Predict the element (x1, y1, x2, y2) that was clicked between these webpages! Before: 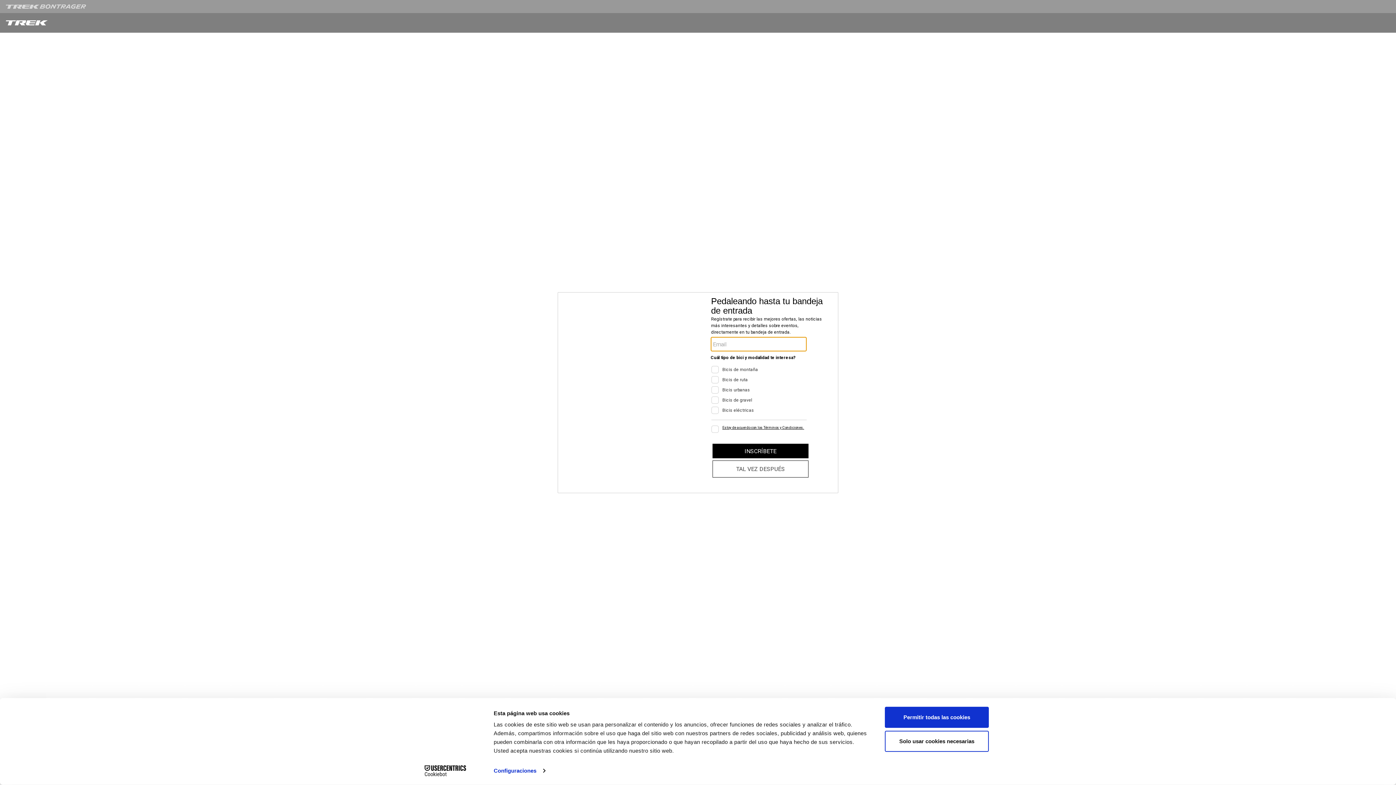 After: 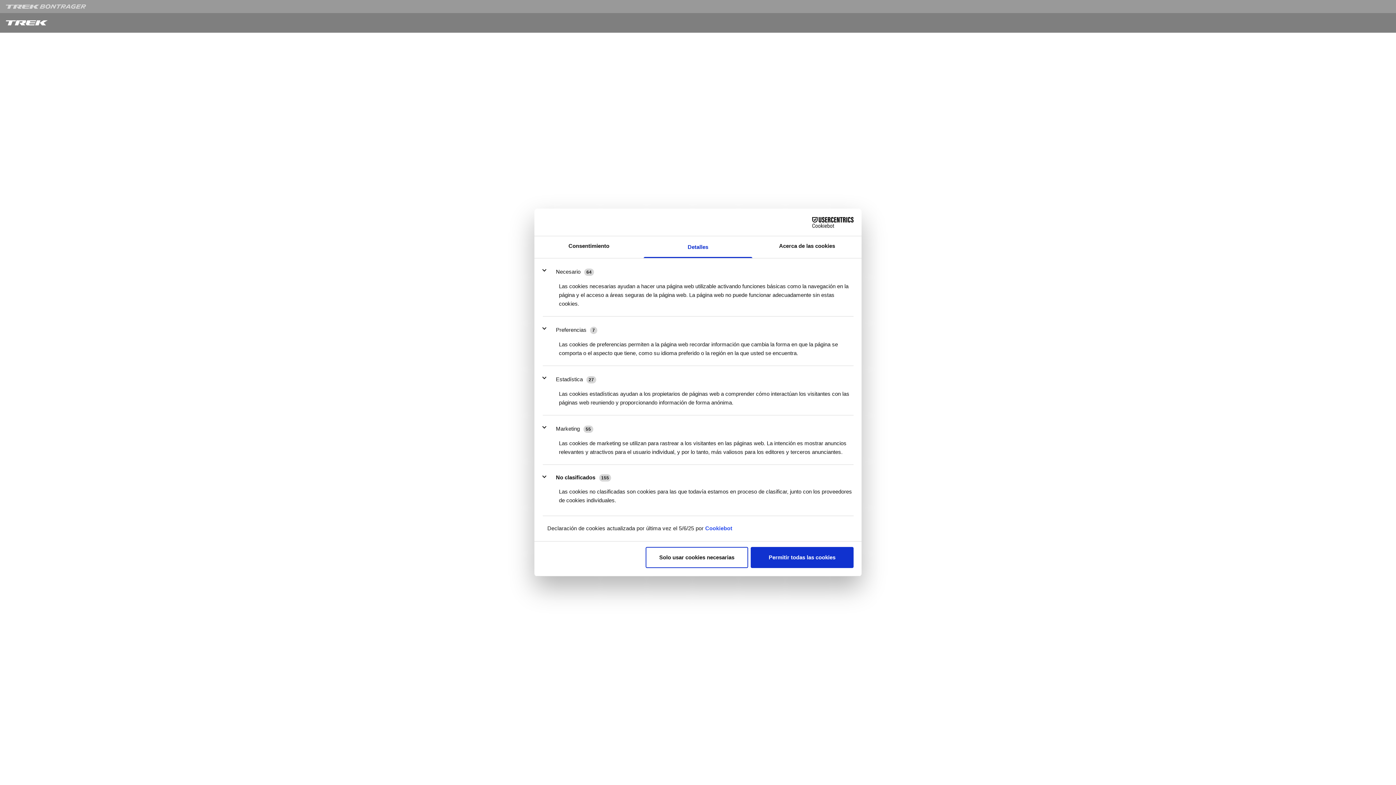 Action: label: Configuraciones bbox: (493, 765, 545, 776)